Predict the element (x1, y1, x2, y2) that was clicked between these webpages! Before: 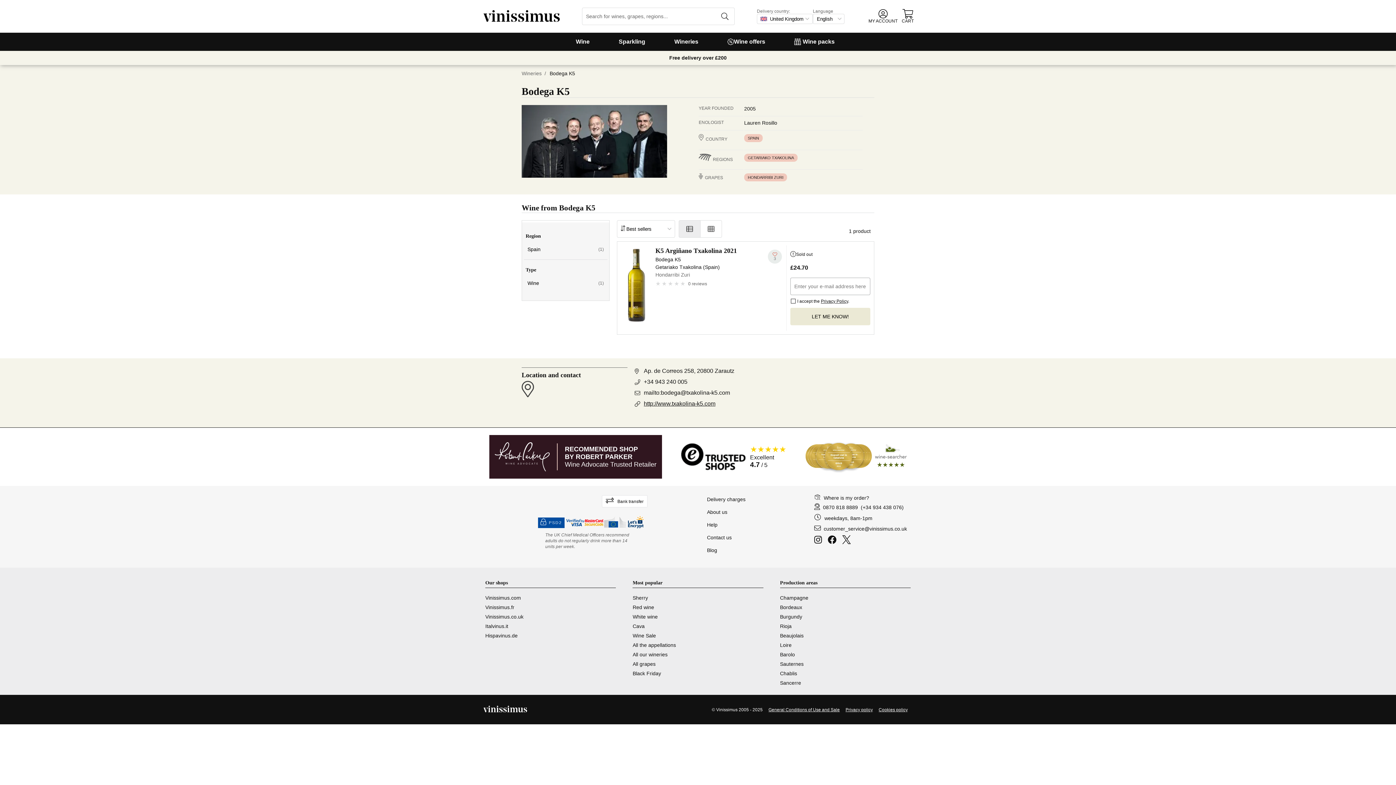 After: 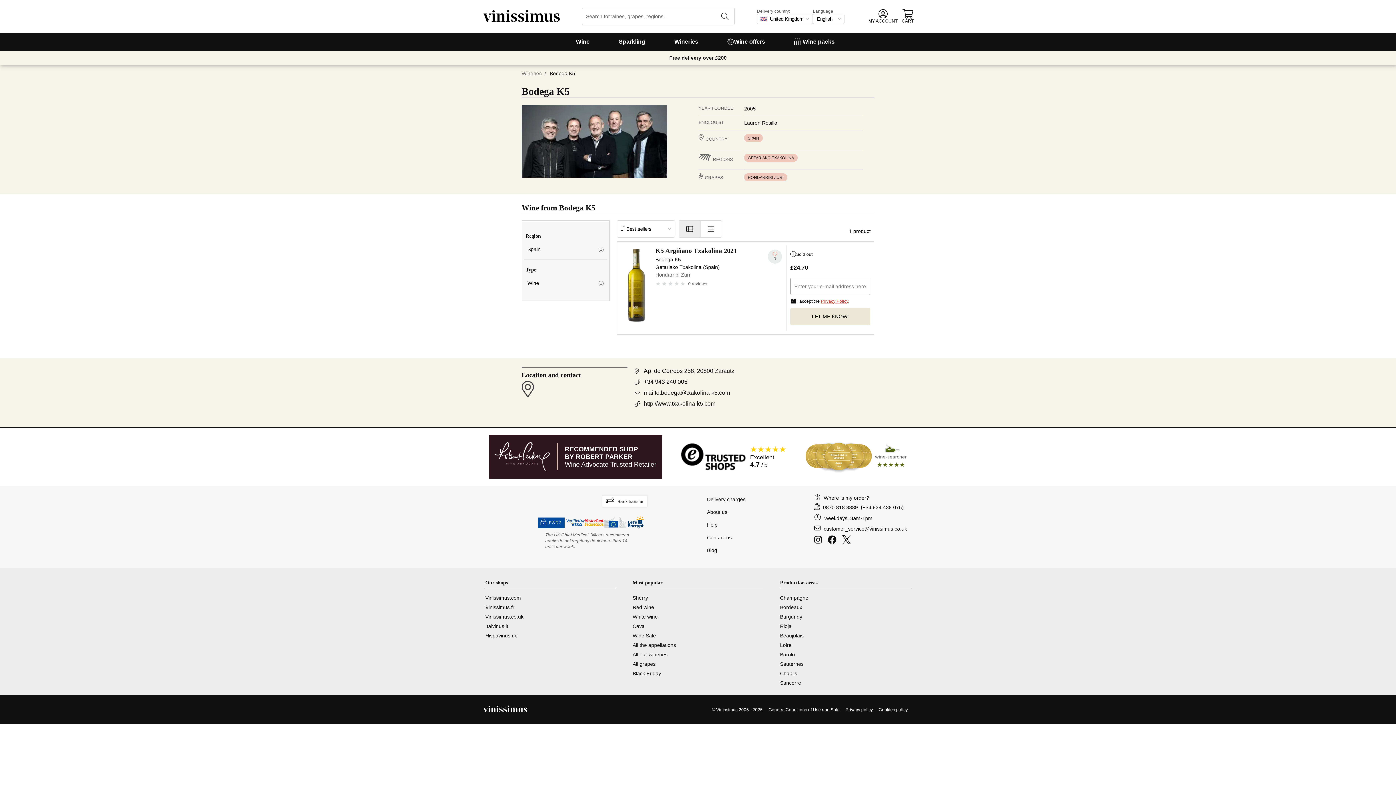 Action: bbox: (821, 290, 848, 312) label: Privacy Policy